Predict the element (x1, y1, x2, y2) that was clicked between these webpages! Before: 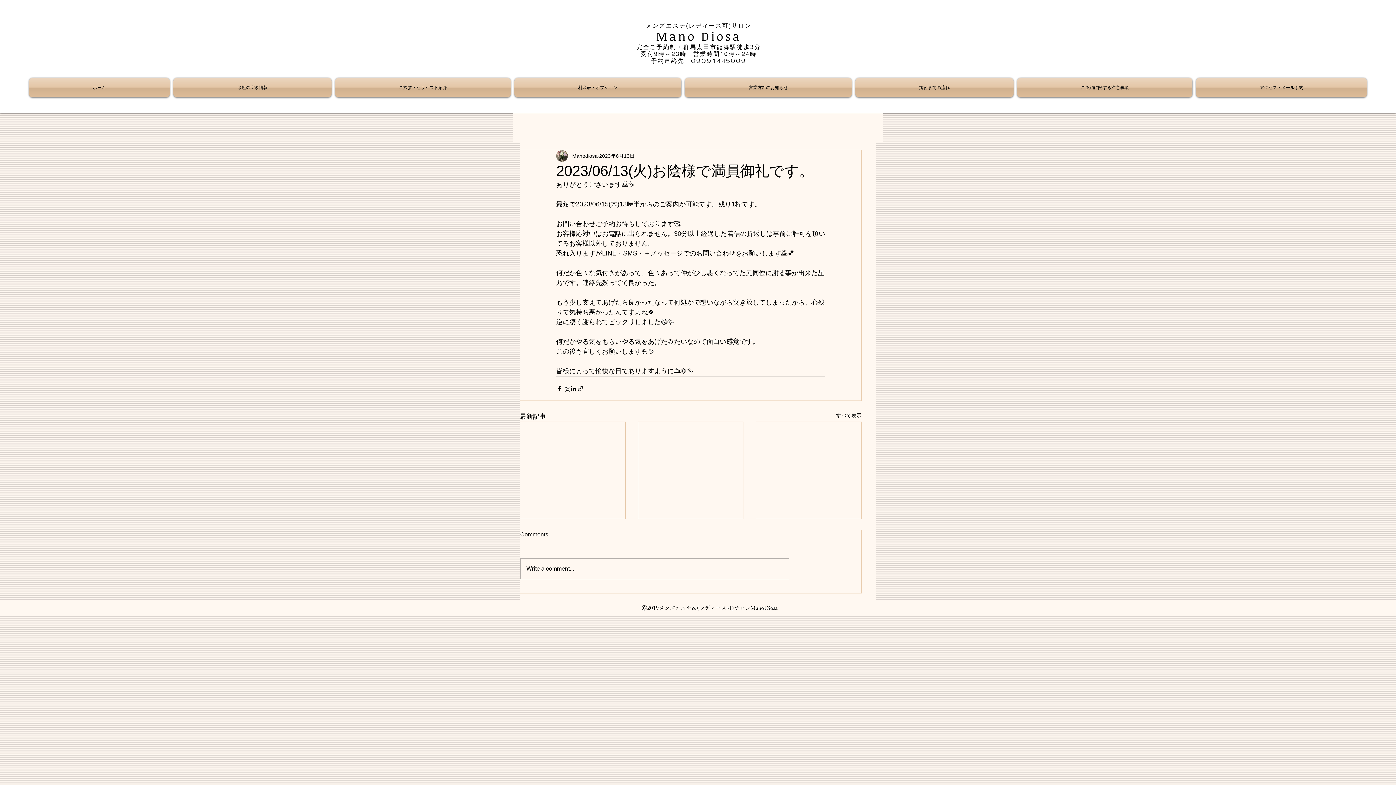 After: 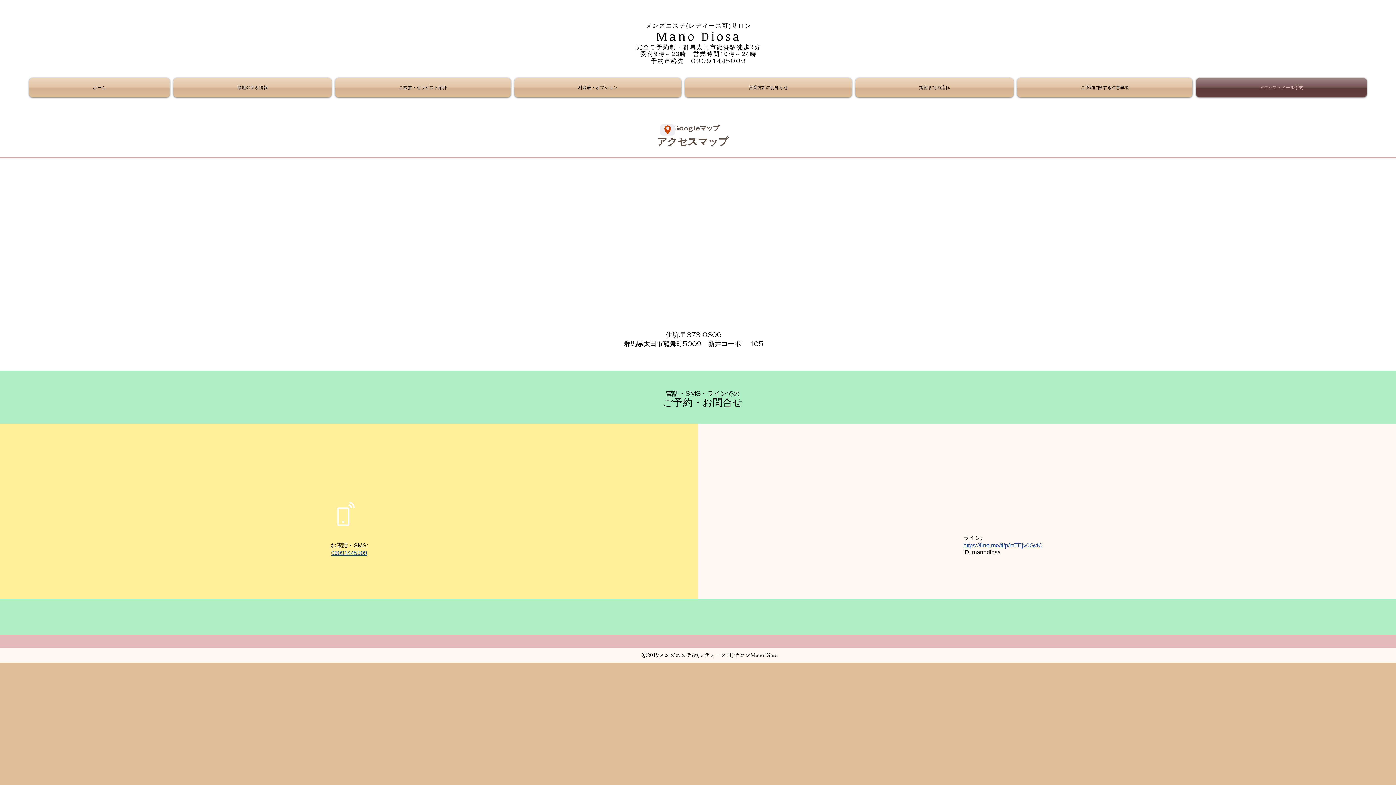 Action: bbox: (1194, 77, 1367, 97) label: アクセス・メール予約